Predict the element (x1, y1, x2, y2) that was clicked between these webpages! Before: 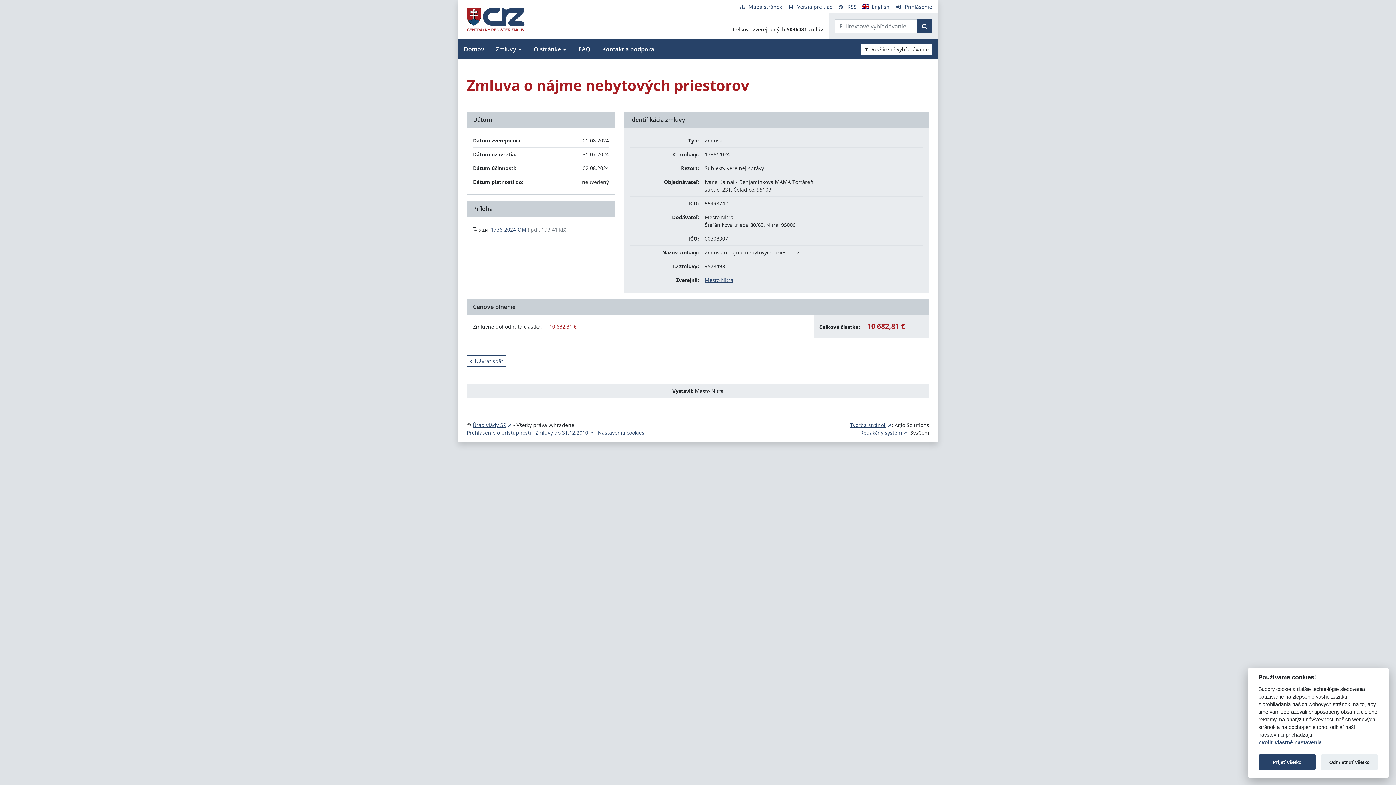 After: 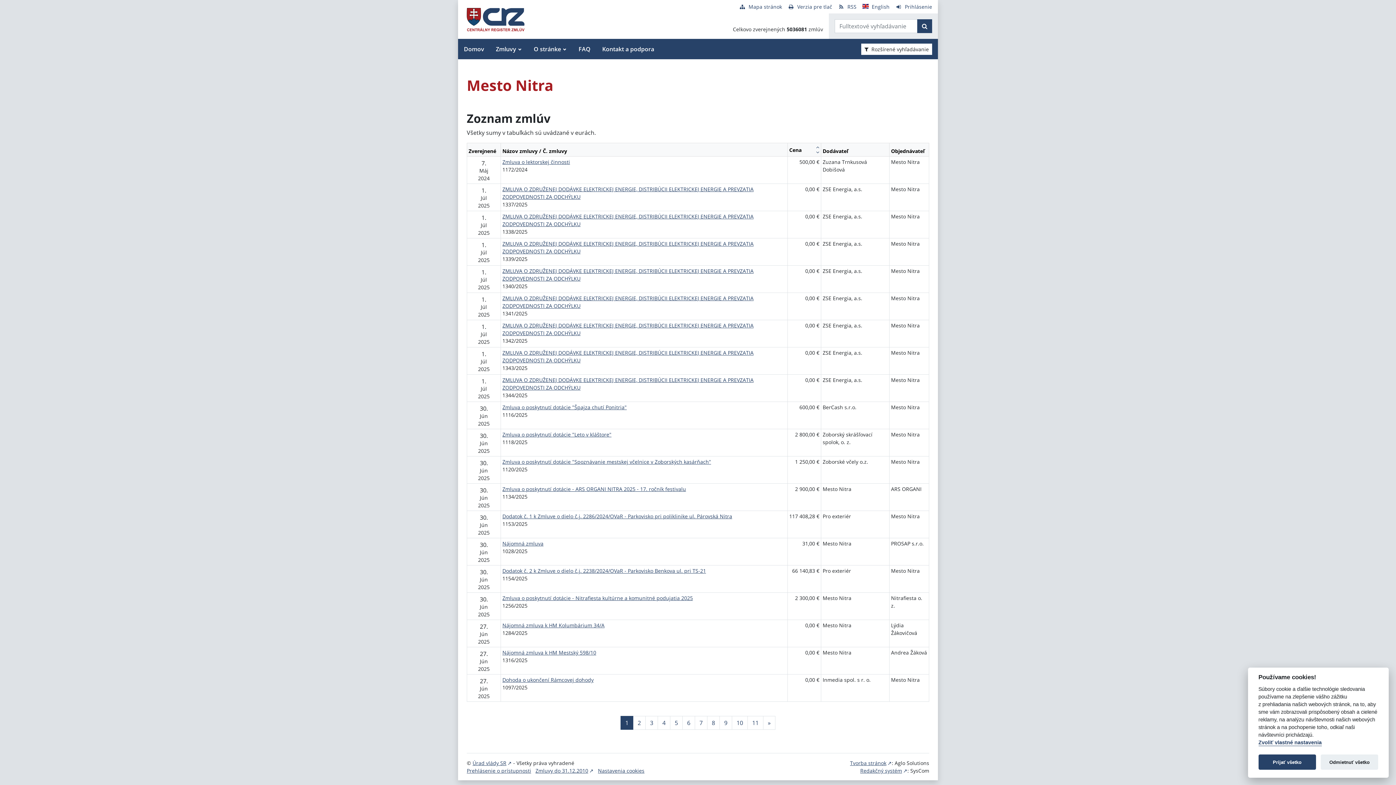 Action: label: Mesto Nitra bbox: (704, 276, 733, 283)